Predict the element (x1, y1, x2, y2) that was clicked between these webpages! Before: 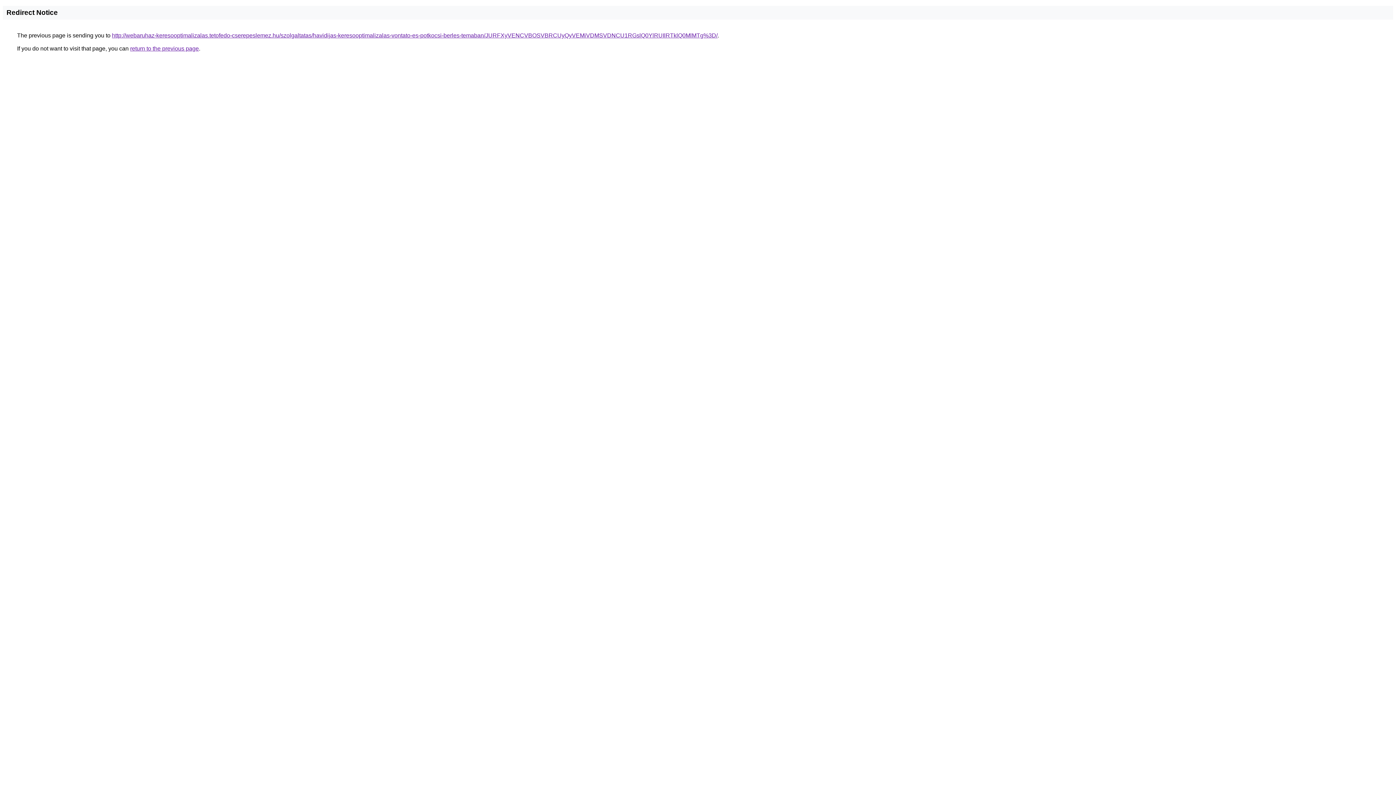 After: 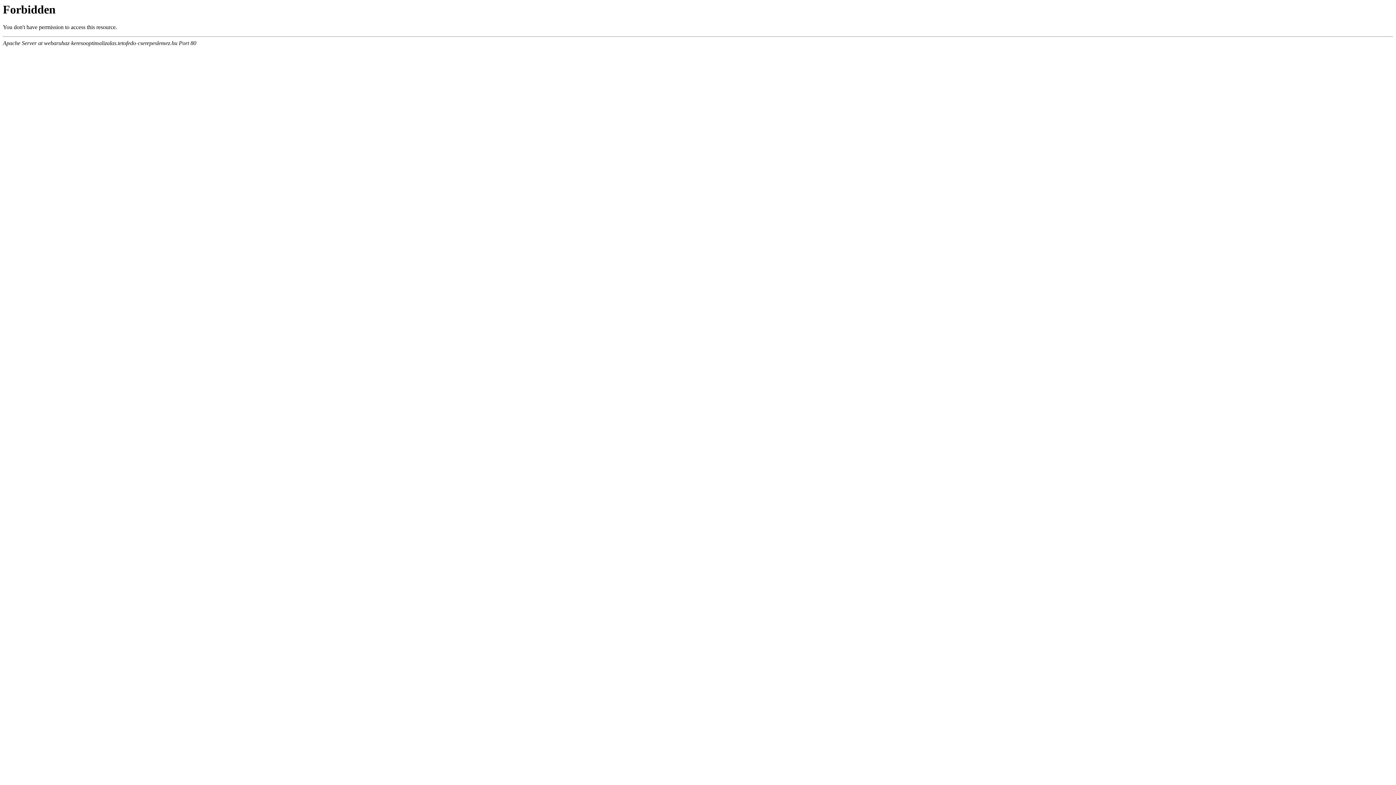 Action: bbox: (112, 32, 717, 38) label: http://webaruhaz-keresooptimalizalas.tetofedo-cserepeslemez.hu/szolgaltatas/havidijas-keresooptimalizalas-vontato-es-potkocsi-berles-temaban/JURFXyVENCVBOSVBRCUyQyVEMiVDMSVDNCU1RGslQ0YlRUIlRTklQ0MlMTg%3D/